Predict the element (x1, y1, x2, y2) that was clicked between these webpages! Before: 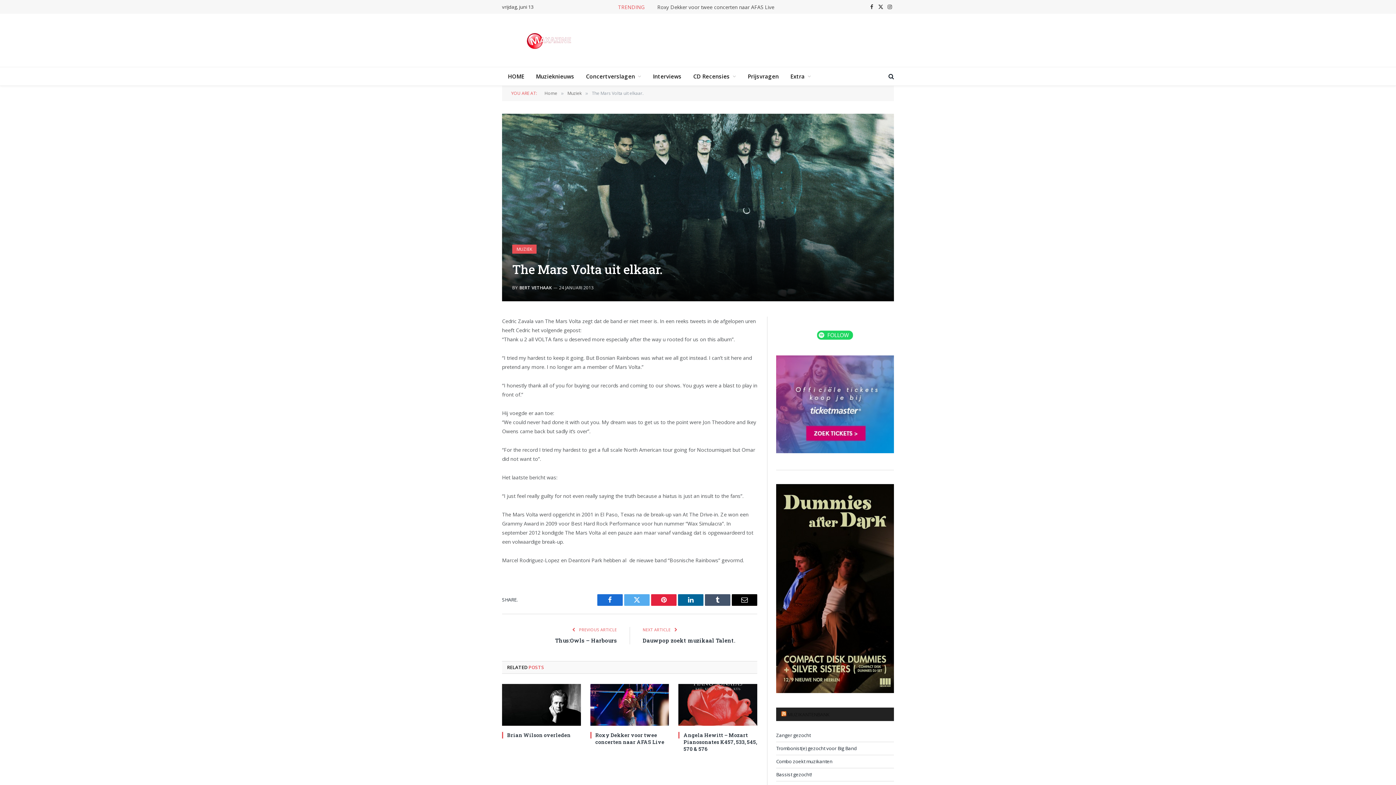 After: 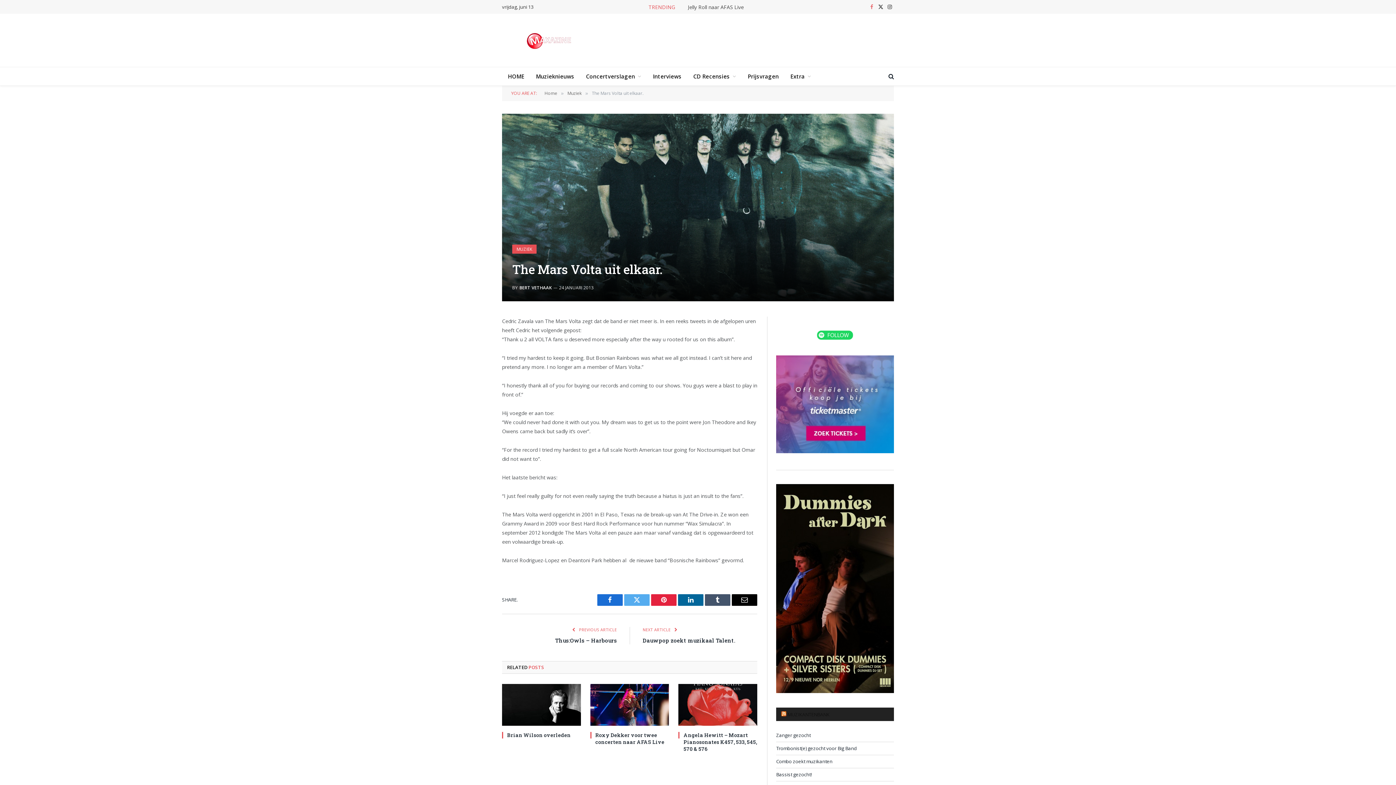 Action: bbox: (867, 0, 876, 13) label: Facebook